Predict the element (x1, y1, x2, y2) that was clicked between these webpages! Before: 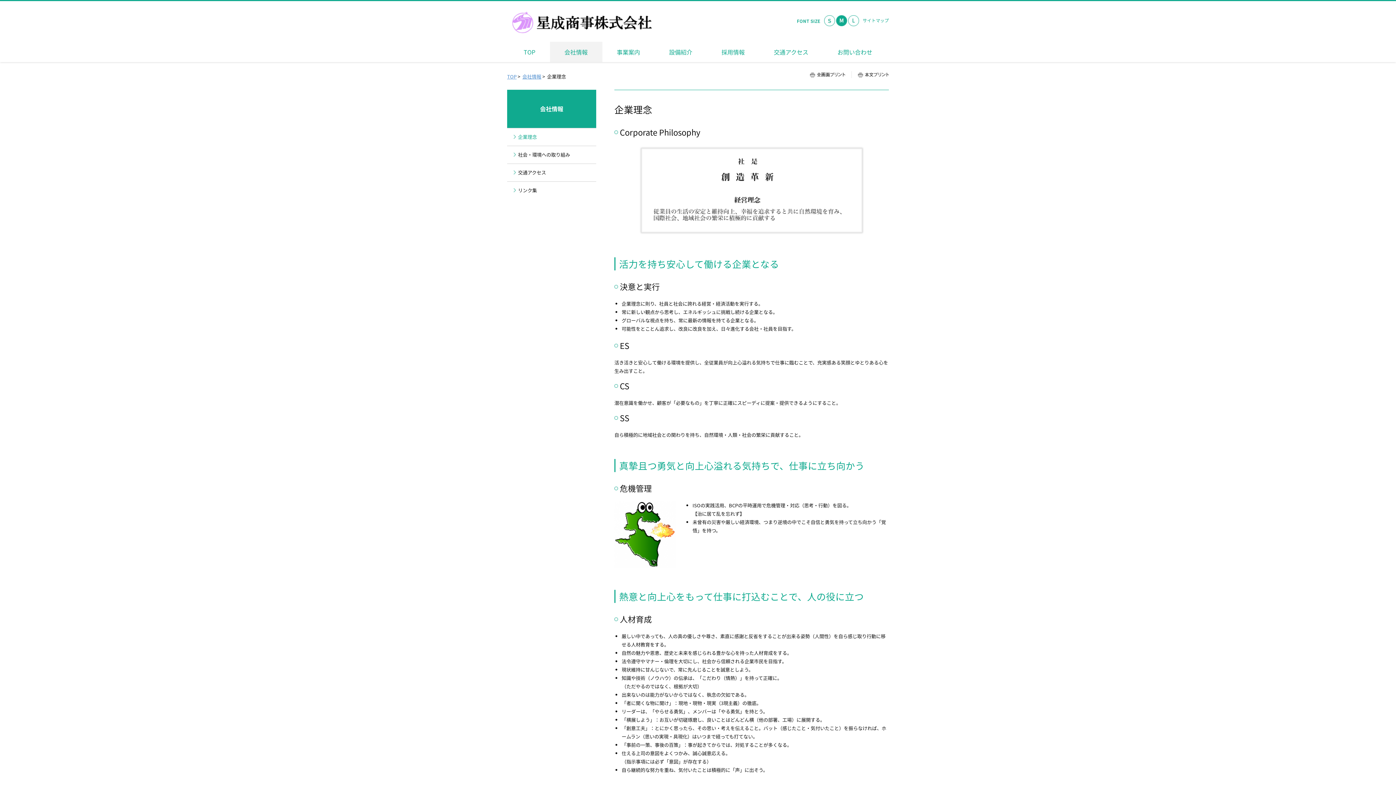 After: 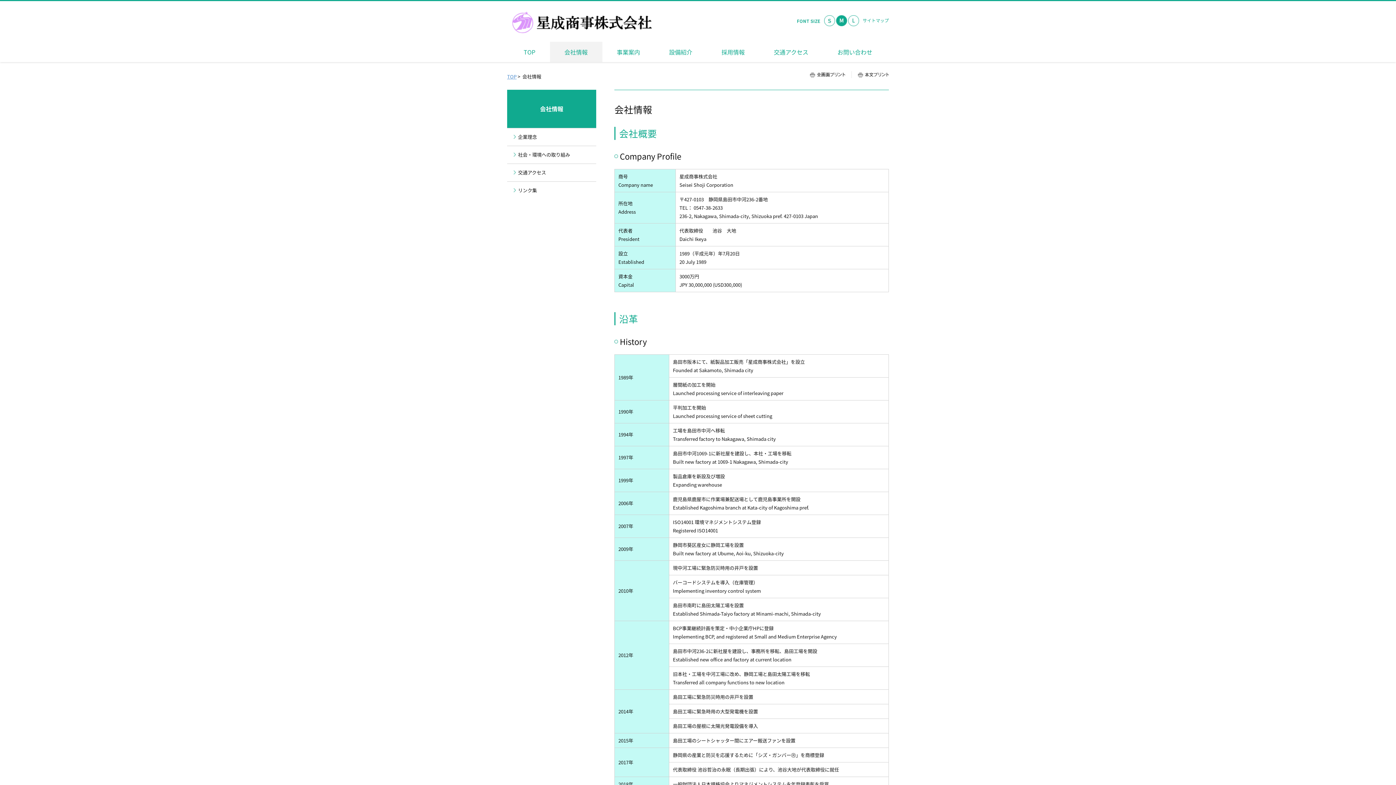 Action: bbox: (507, 89, 596, 128) label: 会社情報